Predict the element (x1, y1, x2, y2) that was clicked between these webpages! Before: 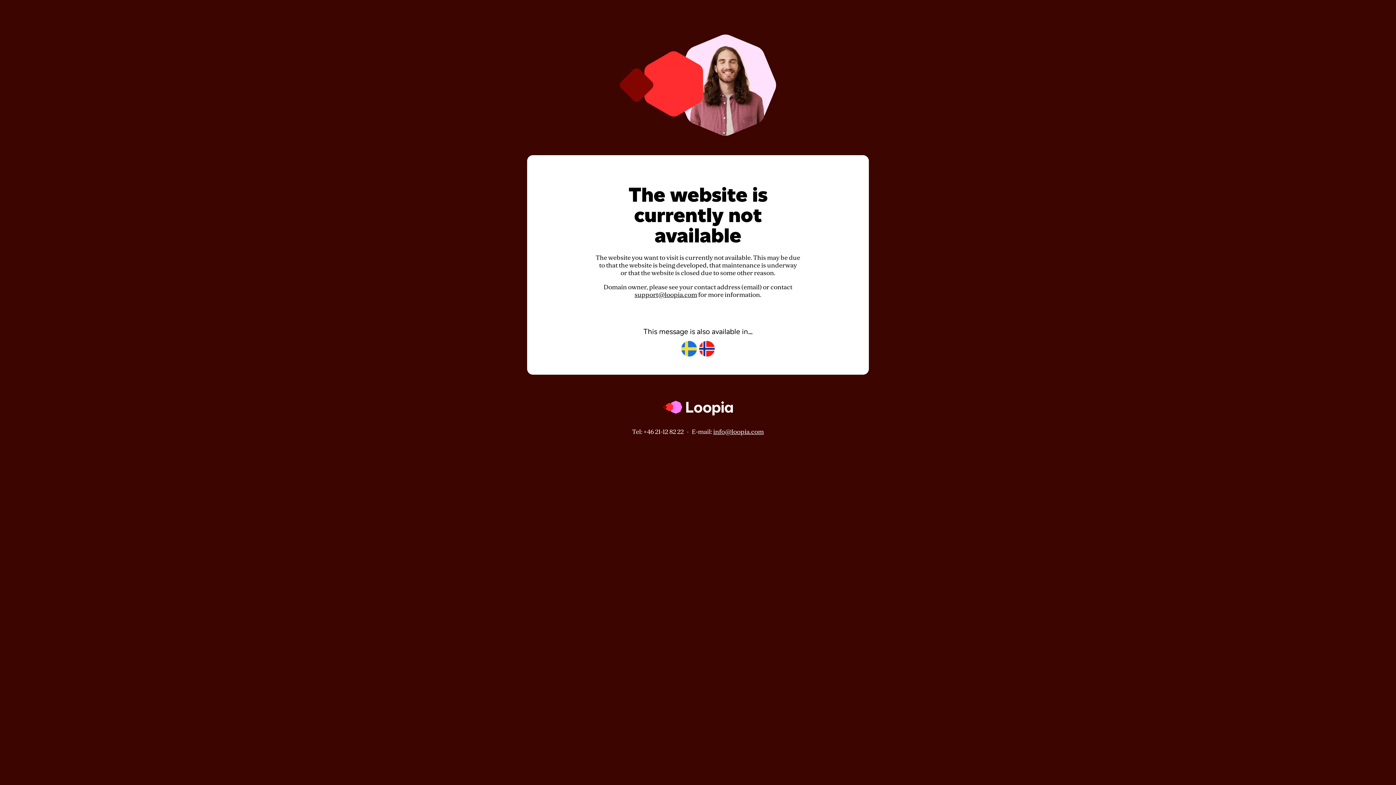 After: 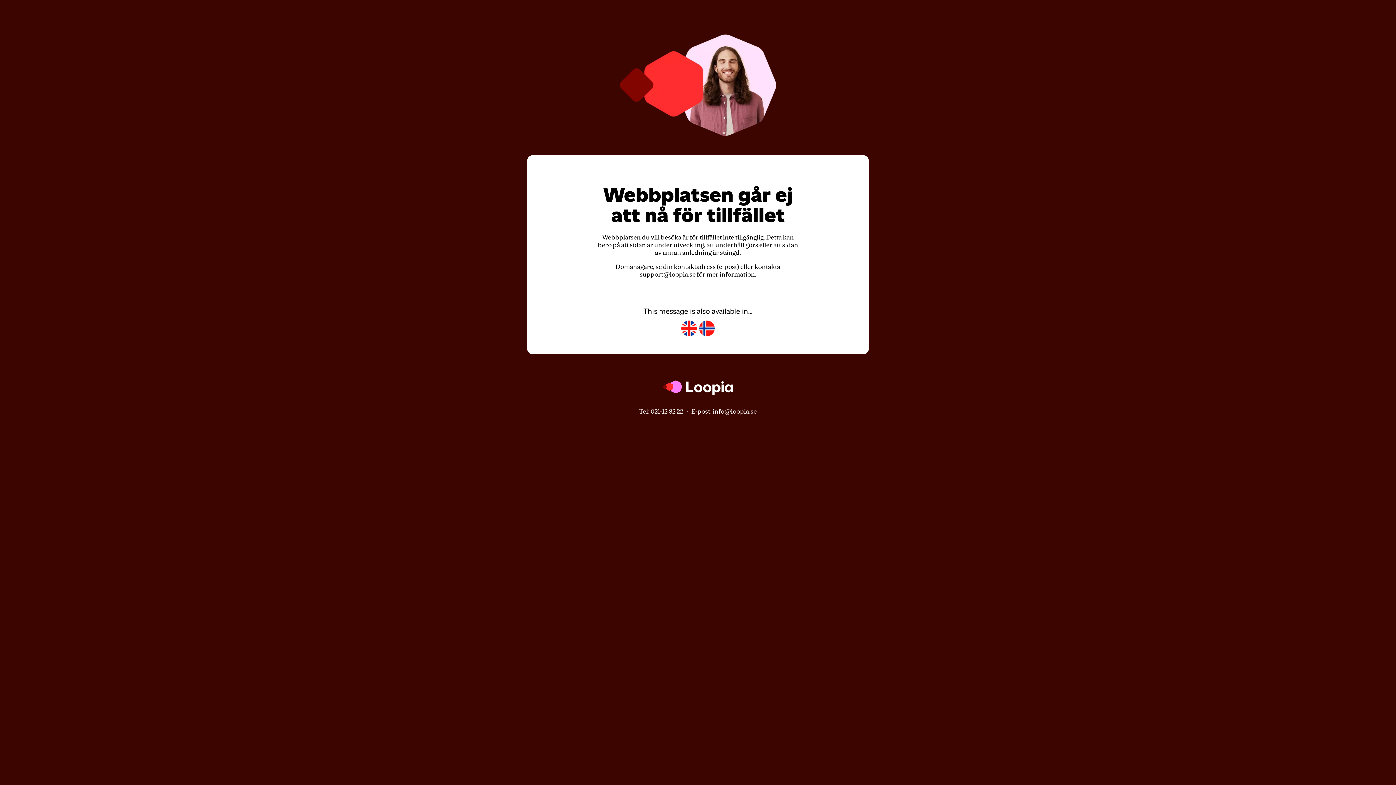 Action: bbox: (681, 341, 697, 357)